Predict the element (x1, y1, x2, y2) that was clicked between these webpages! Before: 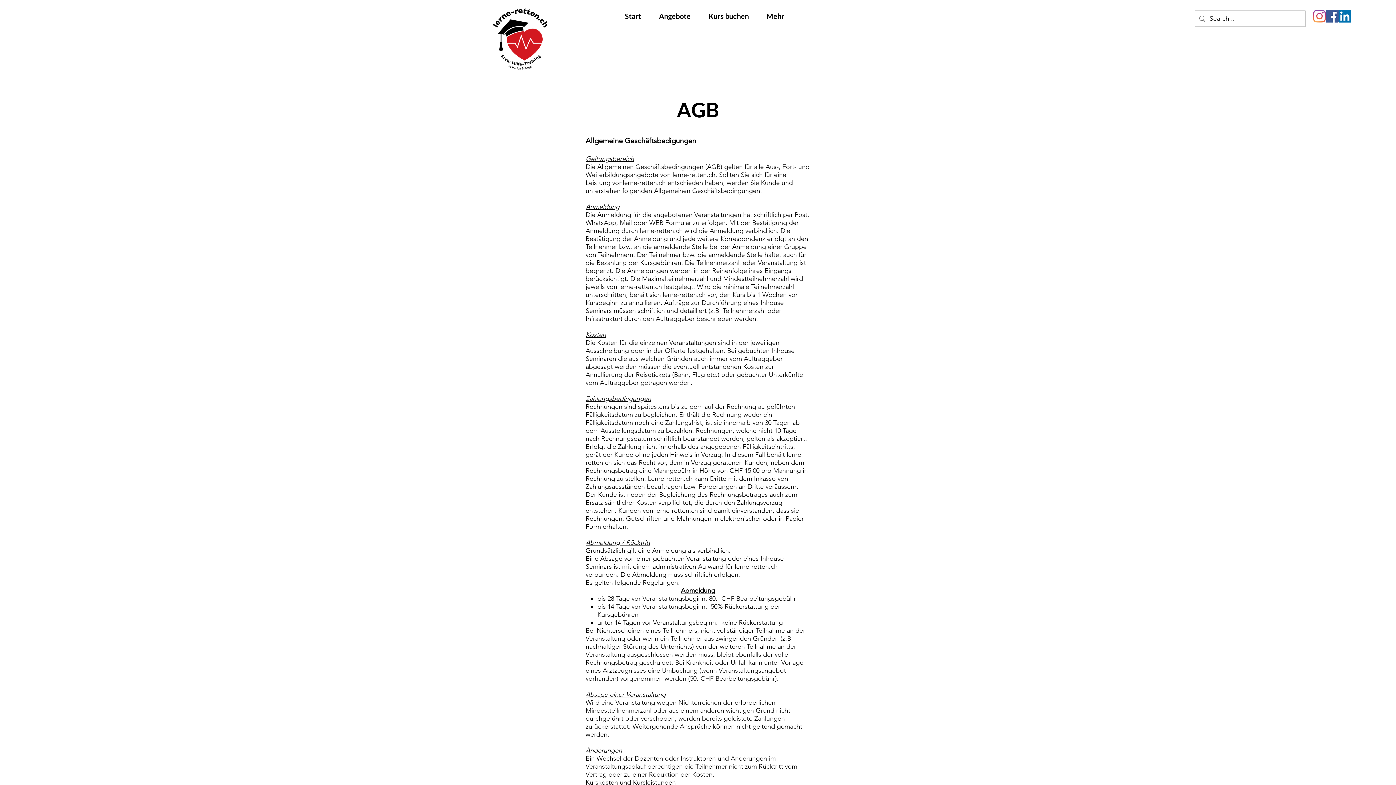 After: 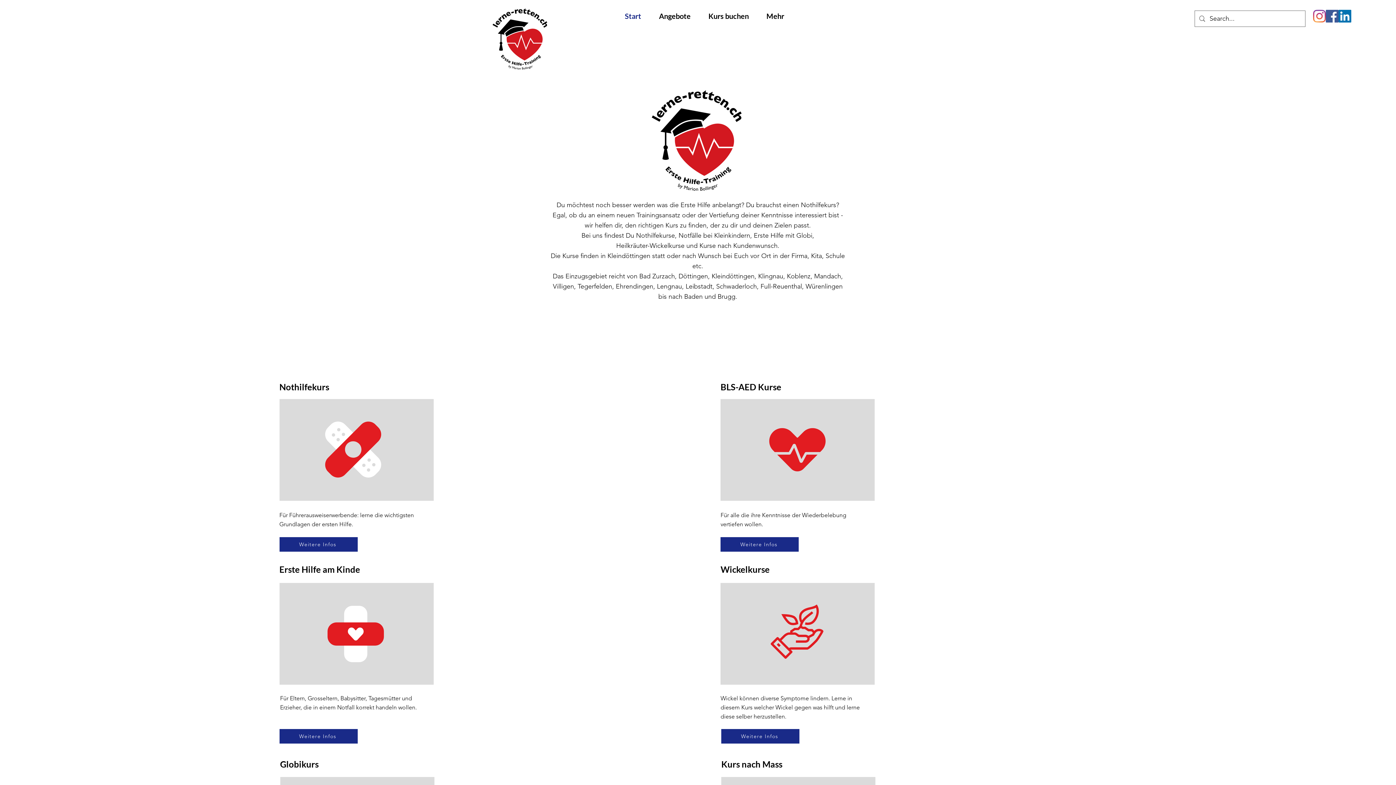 Action: bbox: (616, 10, 650, 21) label: Start